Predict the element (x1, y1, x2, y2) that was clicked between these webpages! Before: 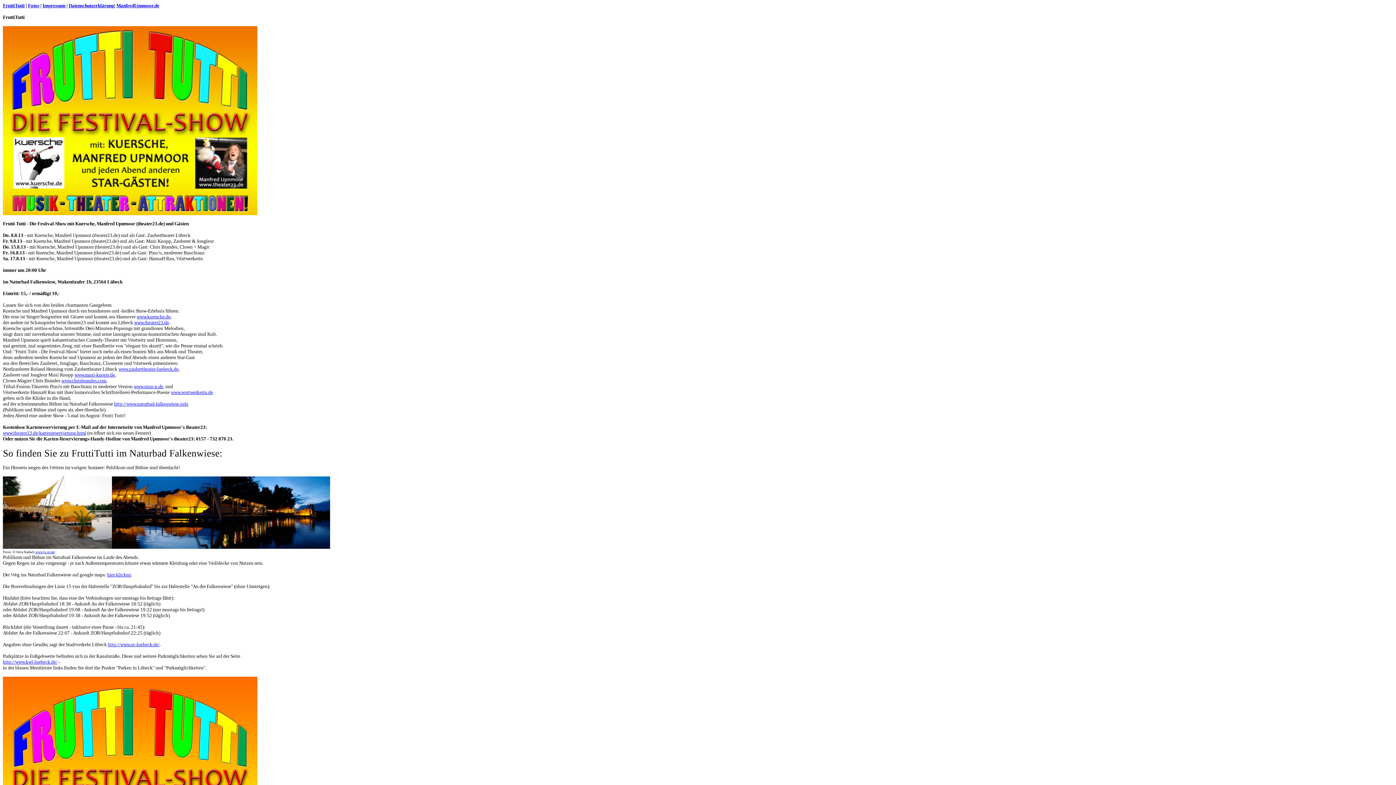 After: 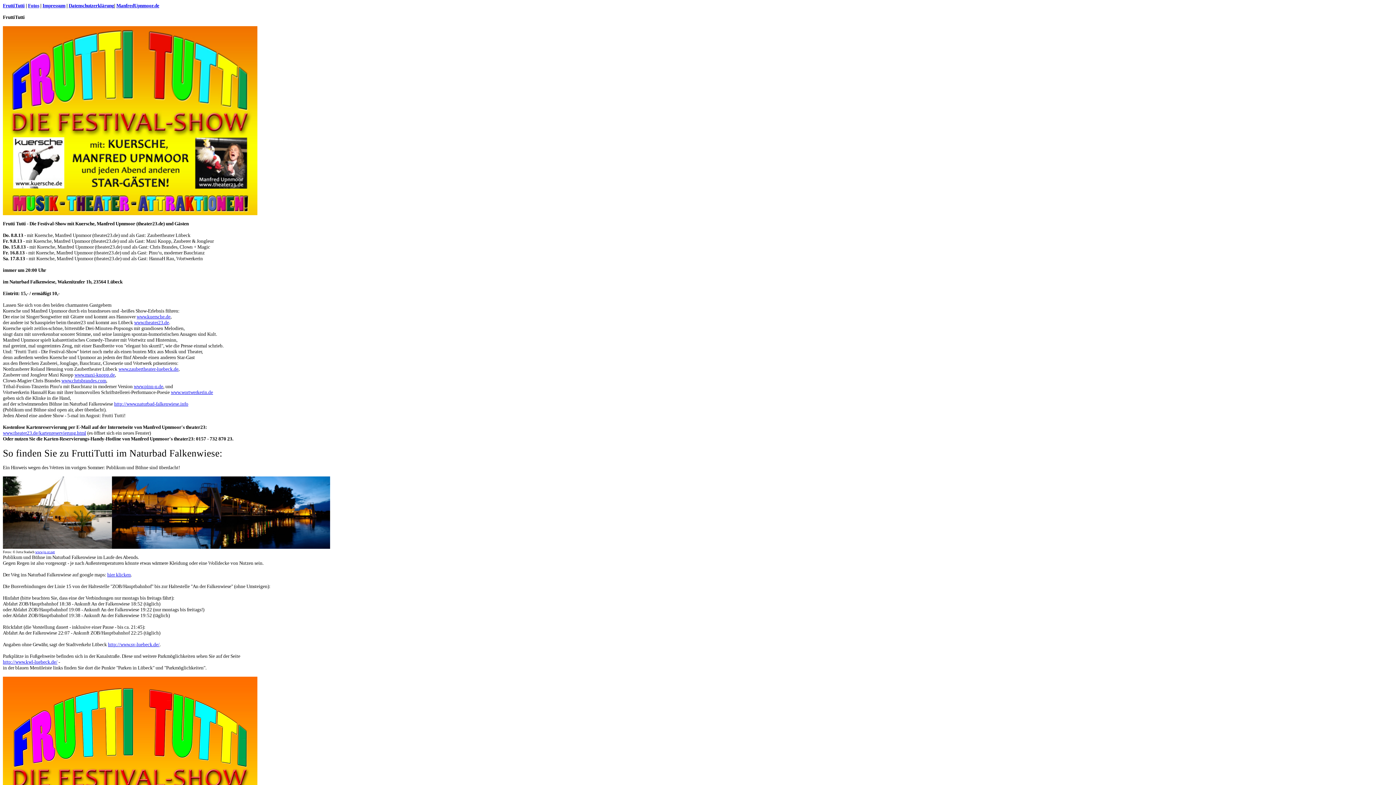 Action: label: www.chrisbrandes.com bbox: (61, 378, 106, 383)